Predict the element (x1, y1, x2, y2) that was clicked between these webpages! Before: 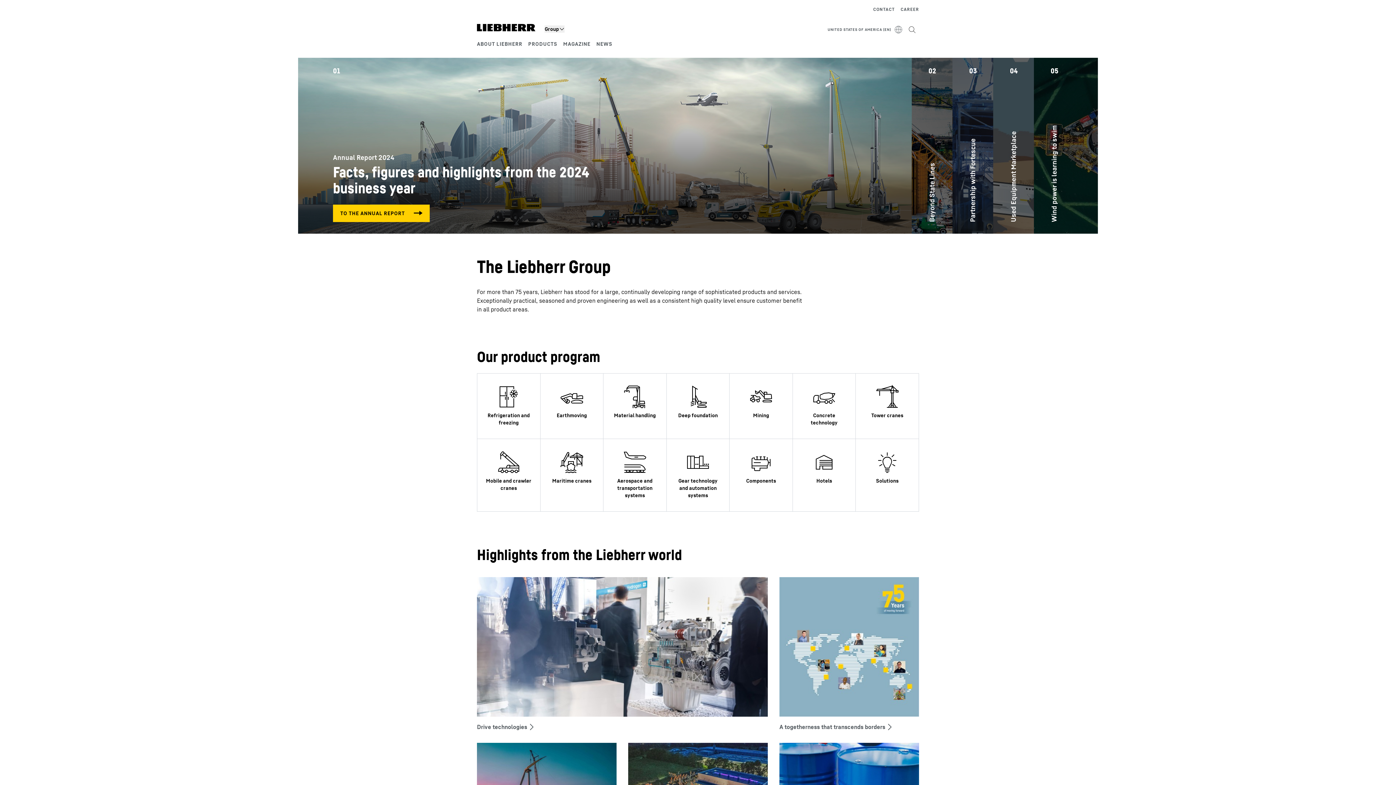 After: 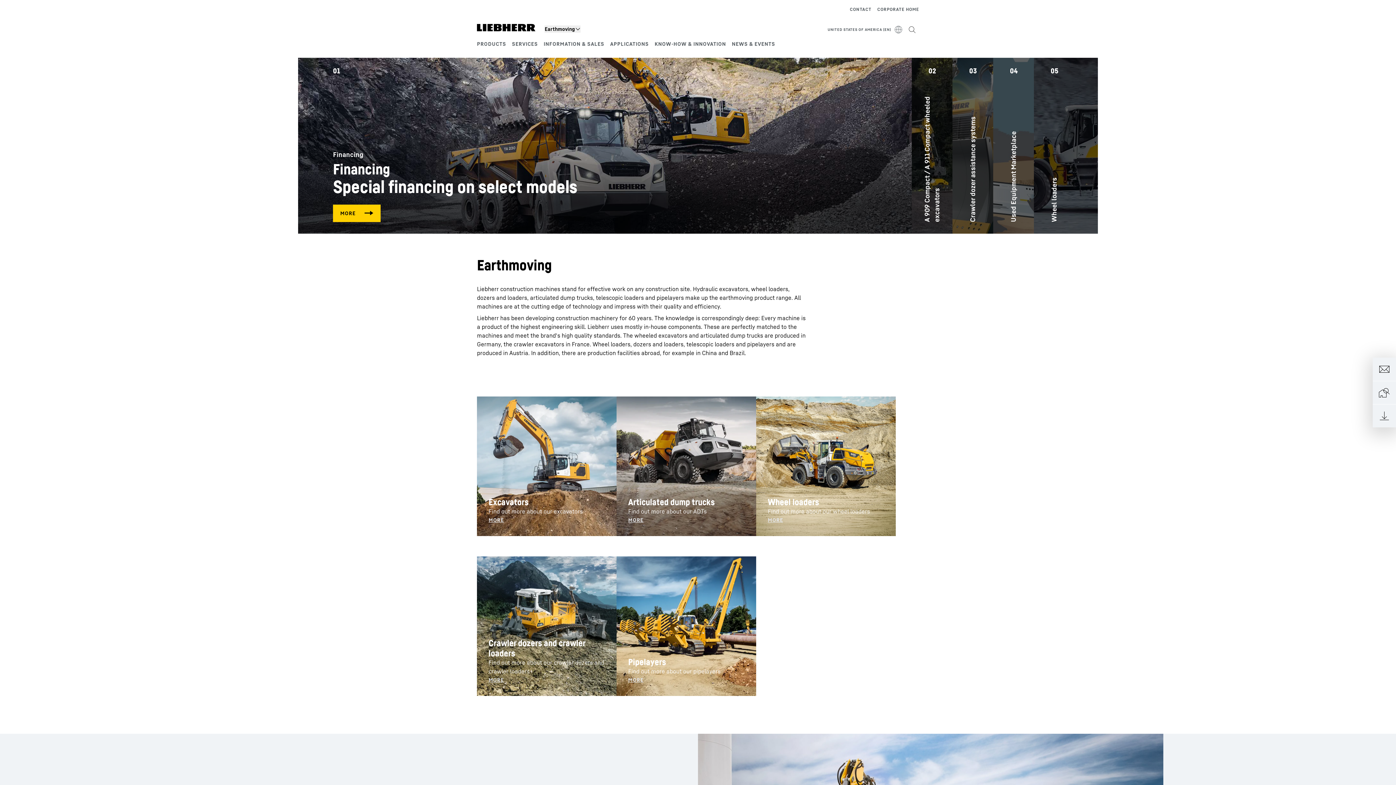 Action: bbox: (540, 373, 603, 439)